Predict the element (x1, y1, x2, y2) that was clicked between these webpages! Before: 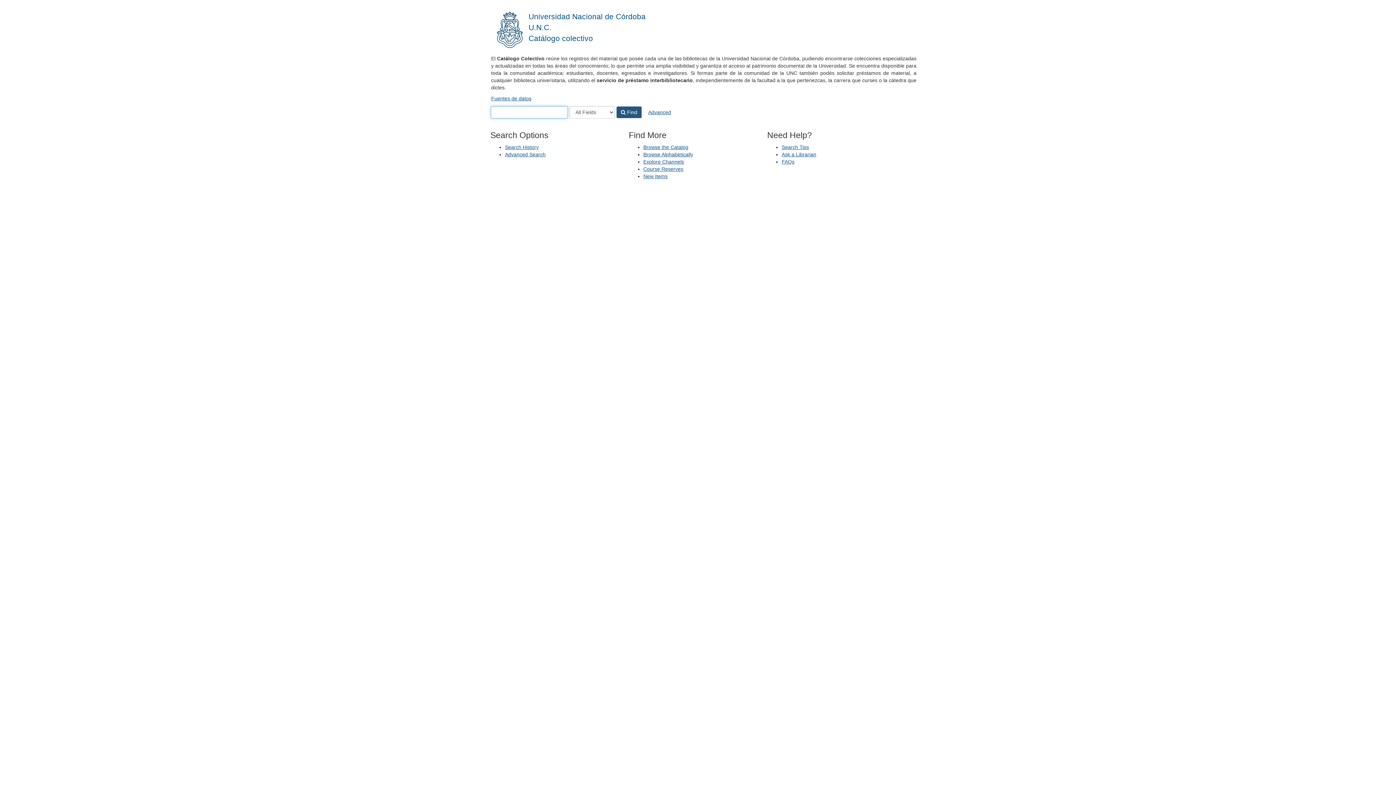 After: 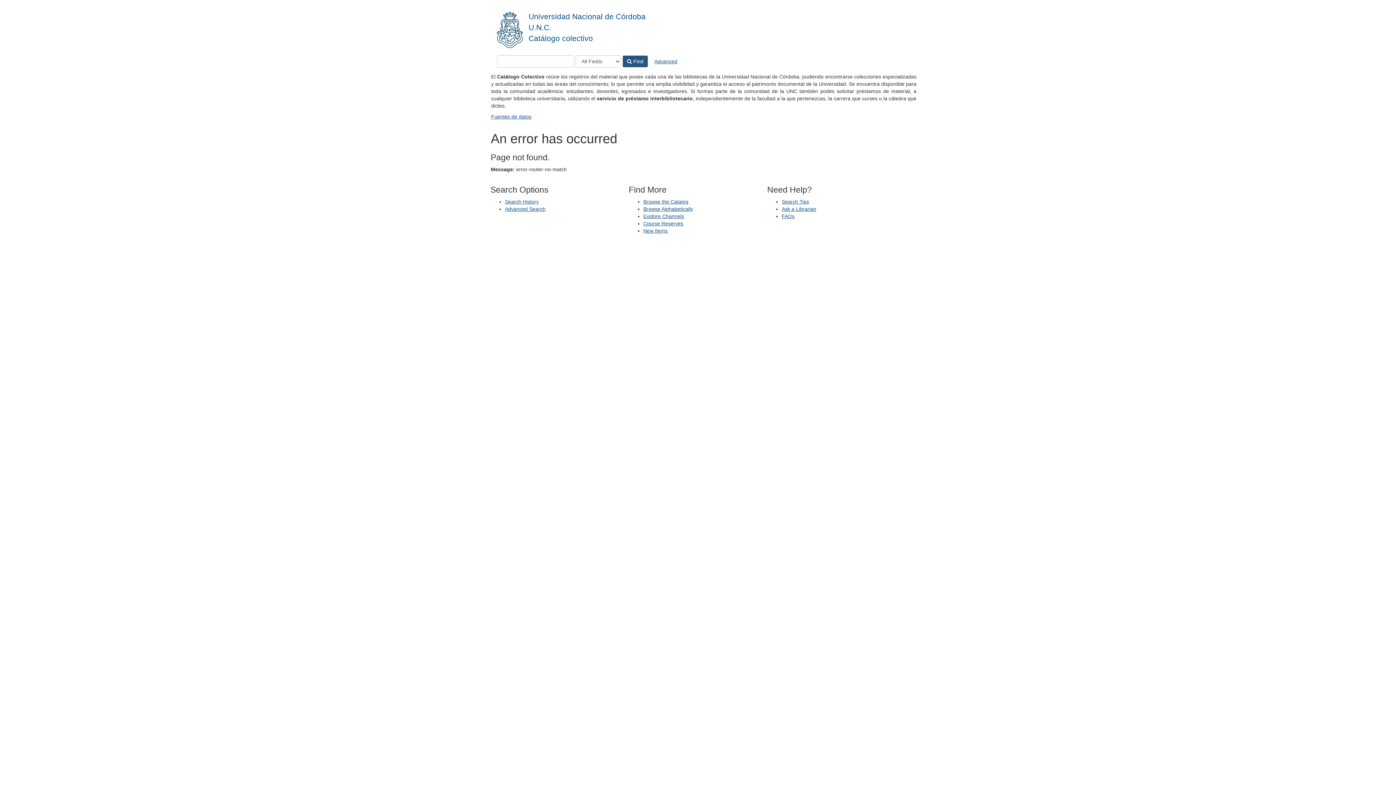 Action: label: Course Reserves bbox: (643, 166, 683, 172)